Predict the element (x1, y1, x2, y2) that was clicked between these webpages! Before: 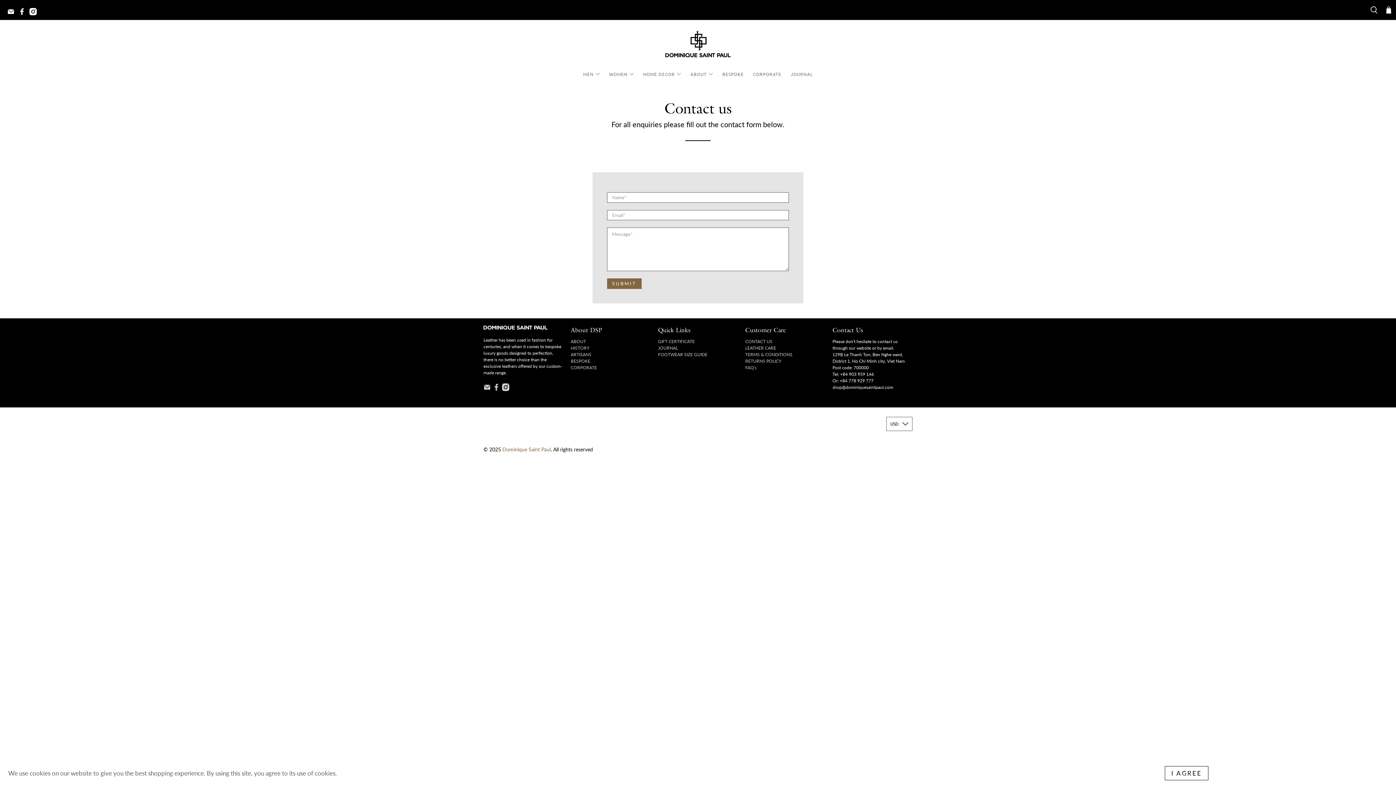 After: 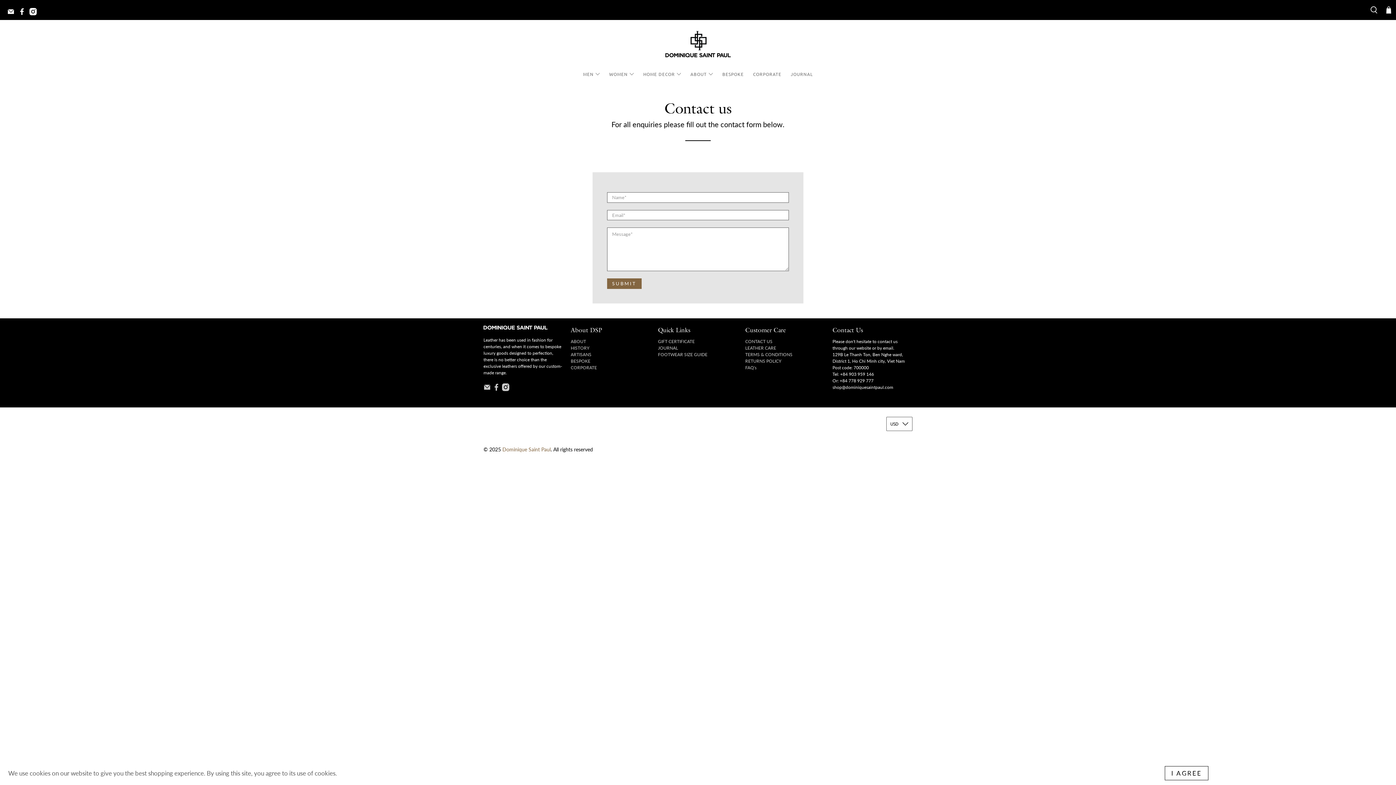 Action: label: CONTACT US bbox: (745, 338, 772, 344)